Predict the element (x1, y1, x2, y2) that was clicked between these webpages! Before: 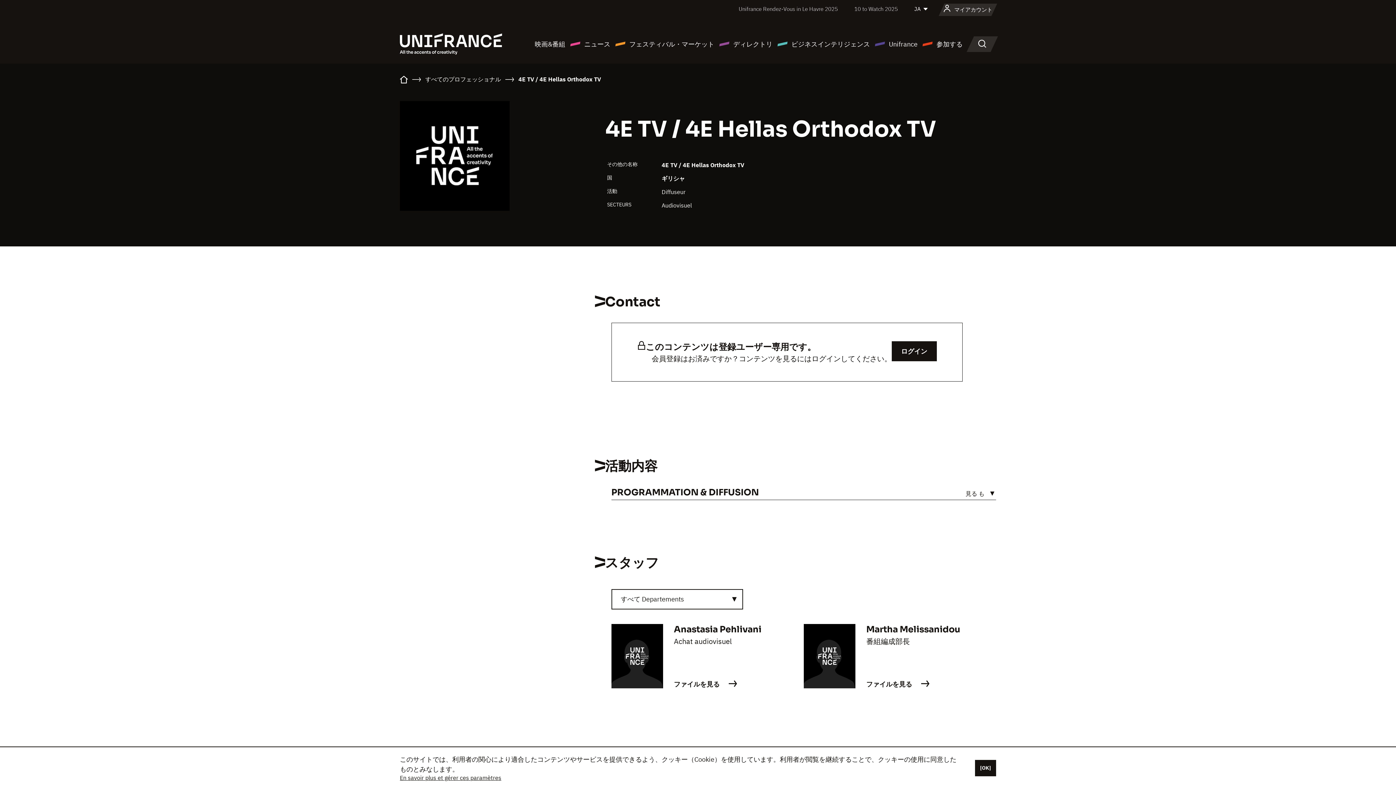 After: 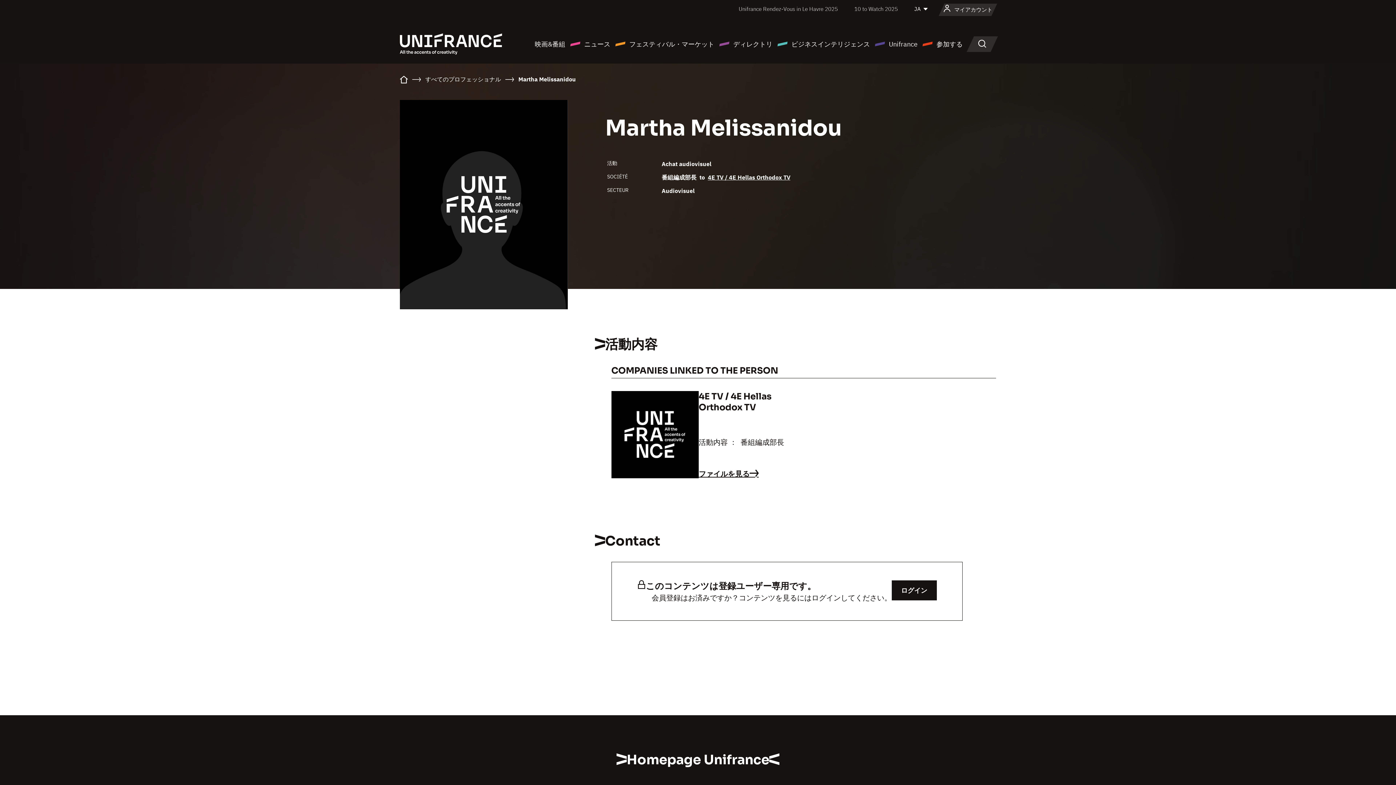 Action: bbox: (866, 680, 960, 688) label: ファイルを見る